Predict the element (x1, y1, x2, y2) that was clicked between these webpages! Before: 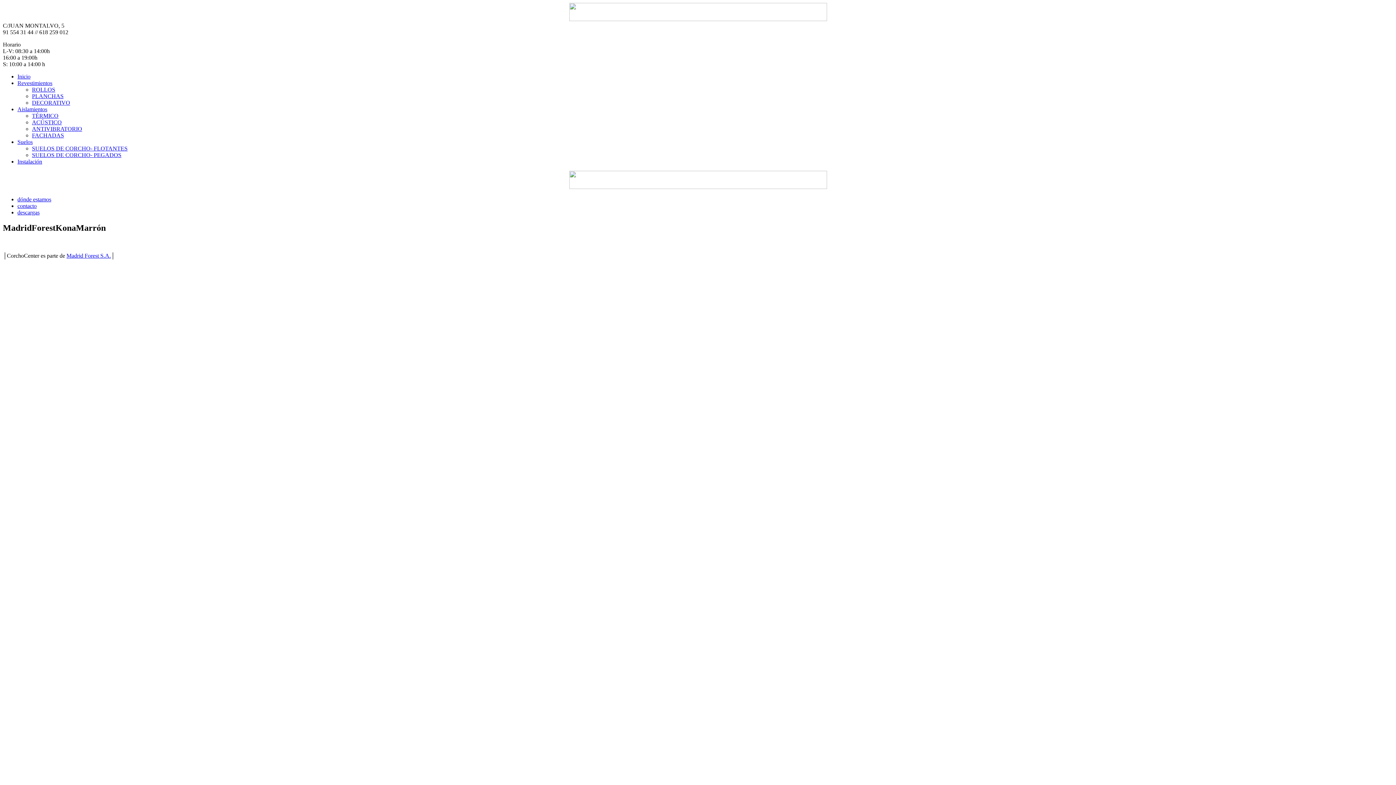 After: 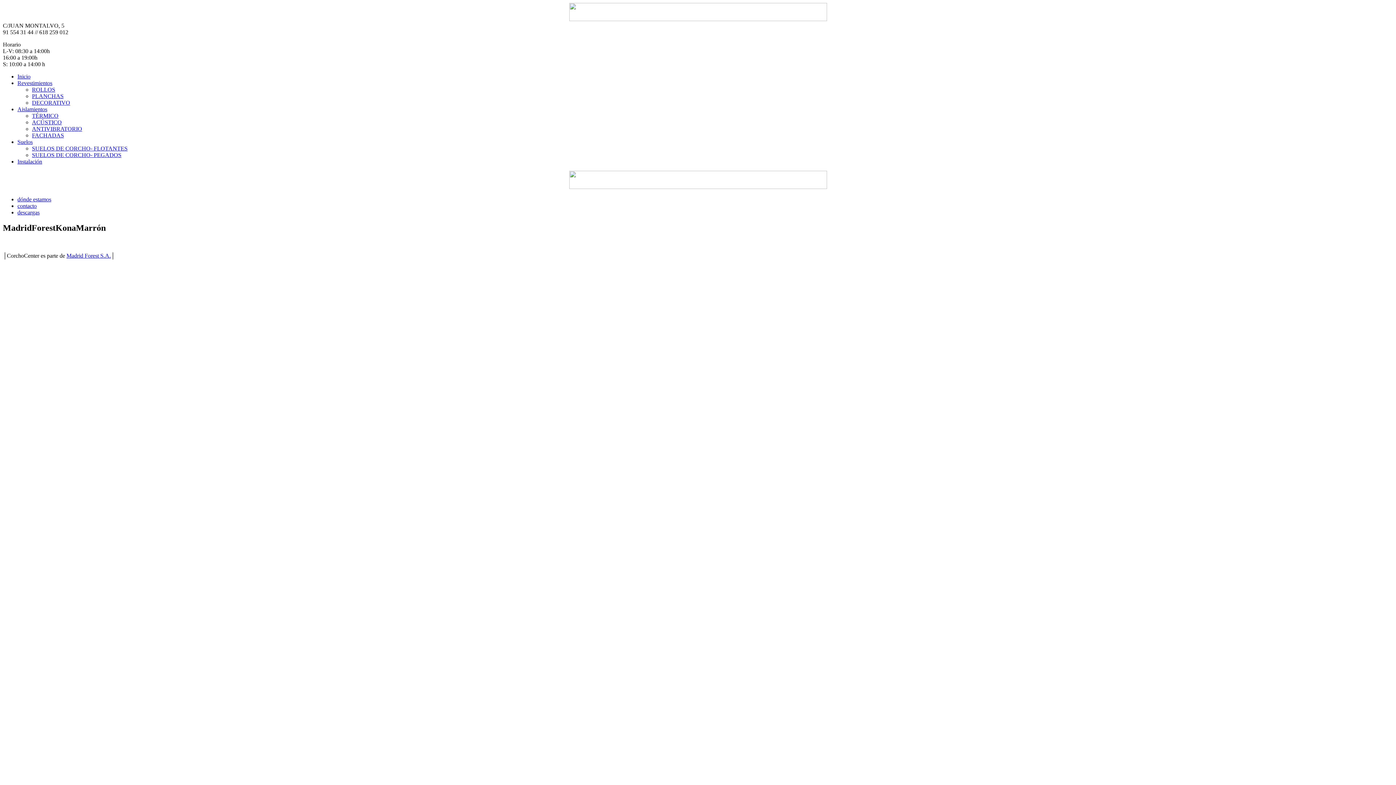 Action: bbox: (17, 138, 32, 145) label: Suelos